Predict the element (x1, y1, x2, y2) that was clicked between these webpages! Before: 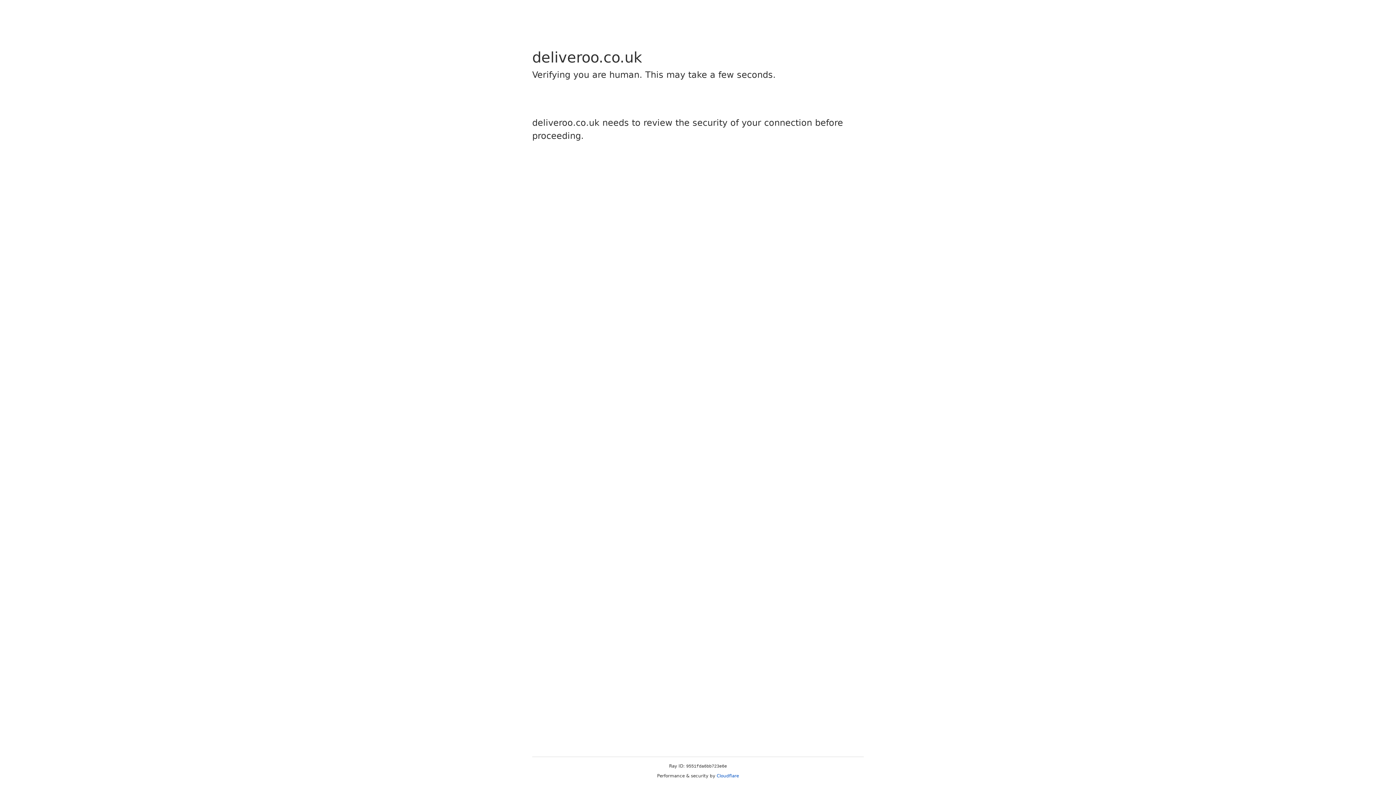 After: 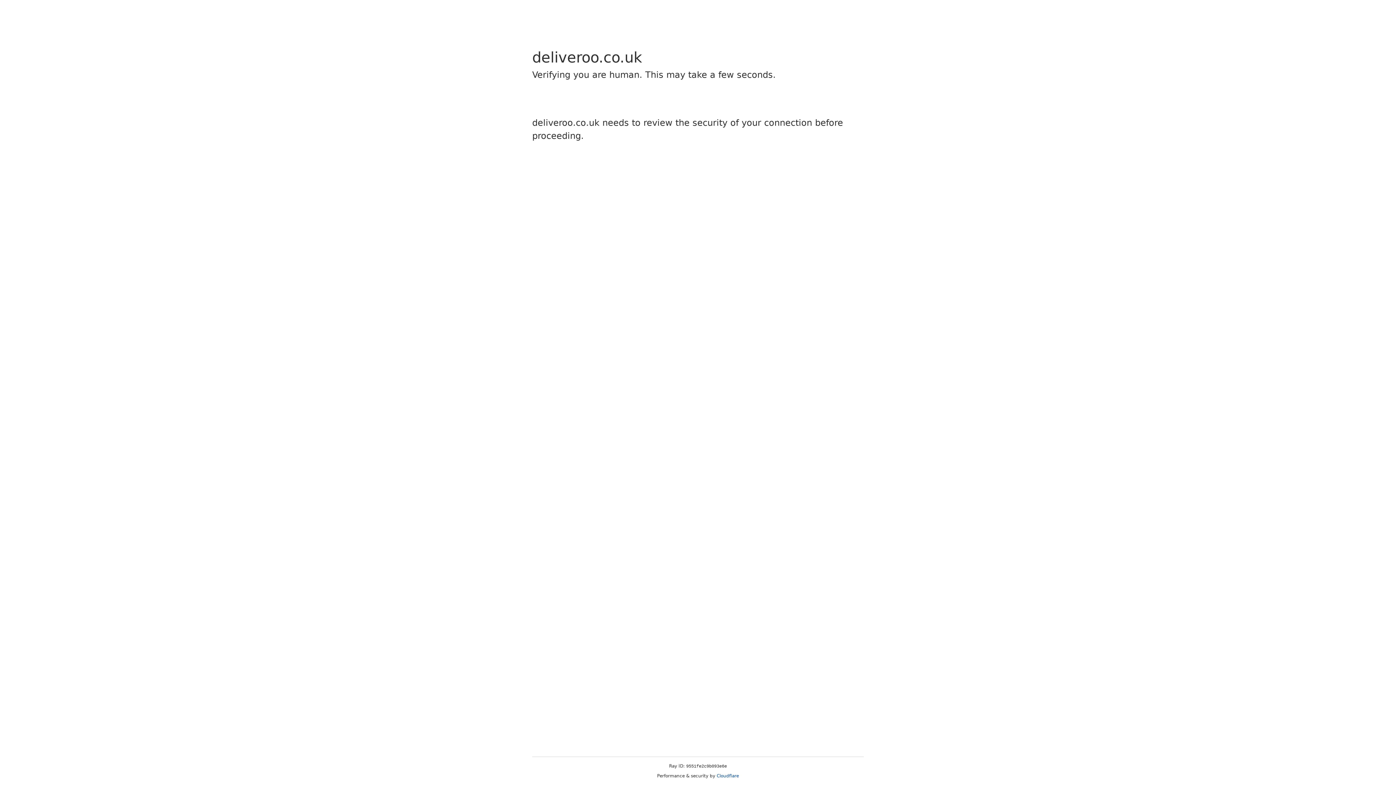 Action: label: Cloudflare bbox: (716, 773, 739, 778)